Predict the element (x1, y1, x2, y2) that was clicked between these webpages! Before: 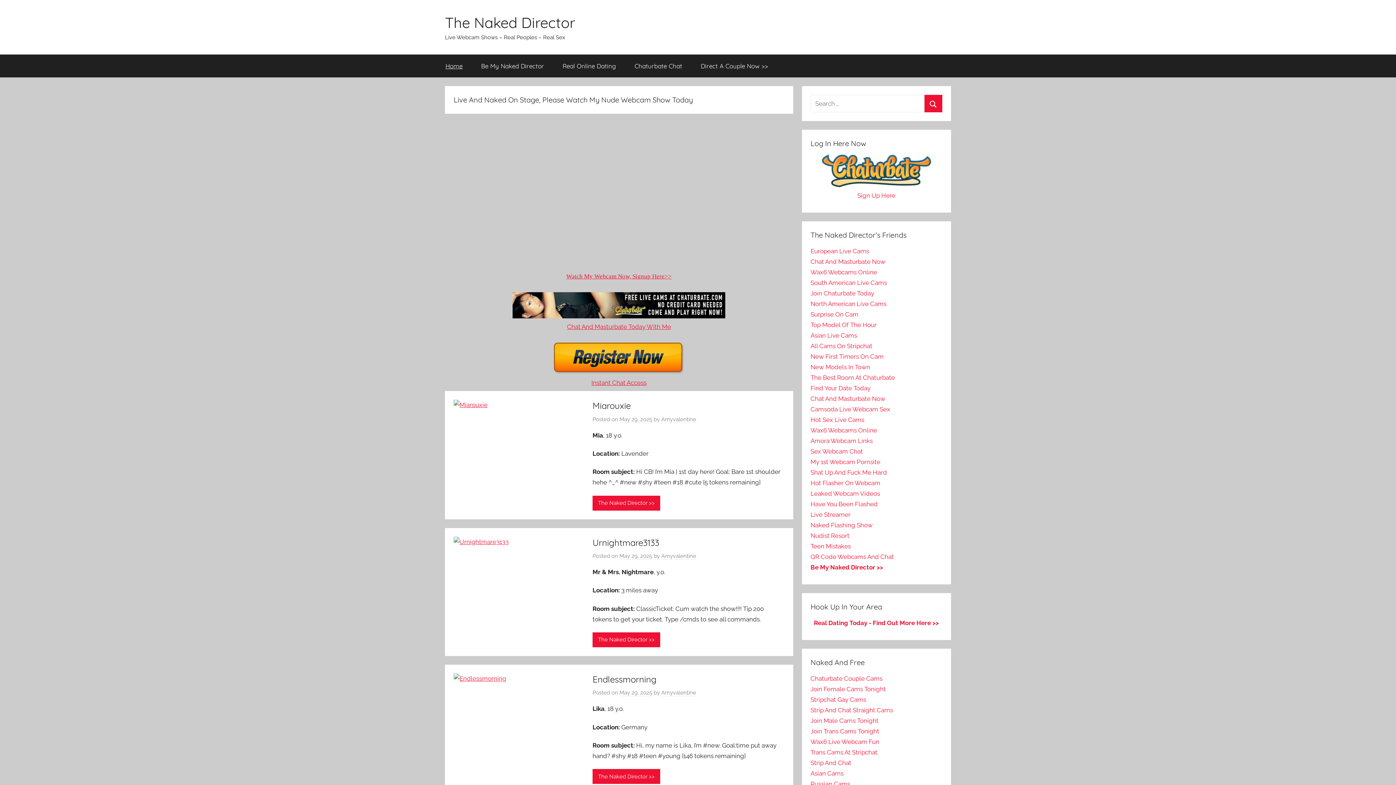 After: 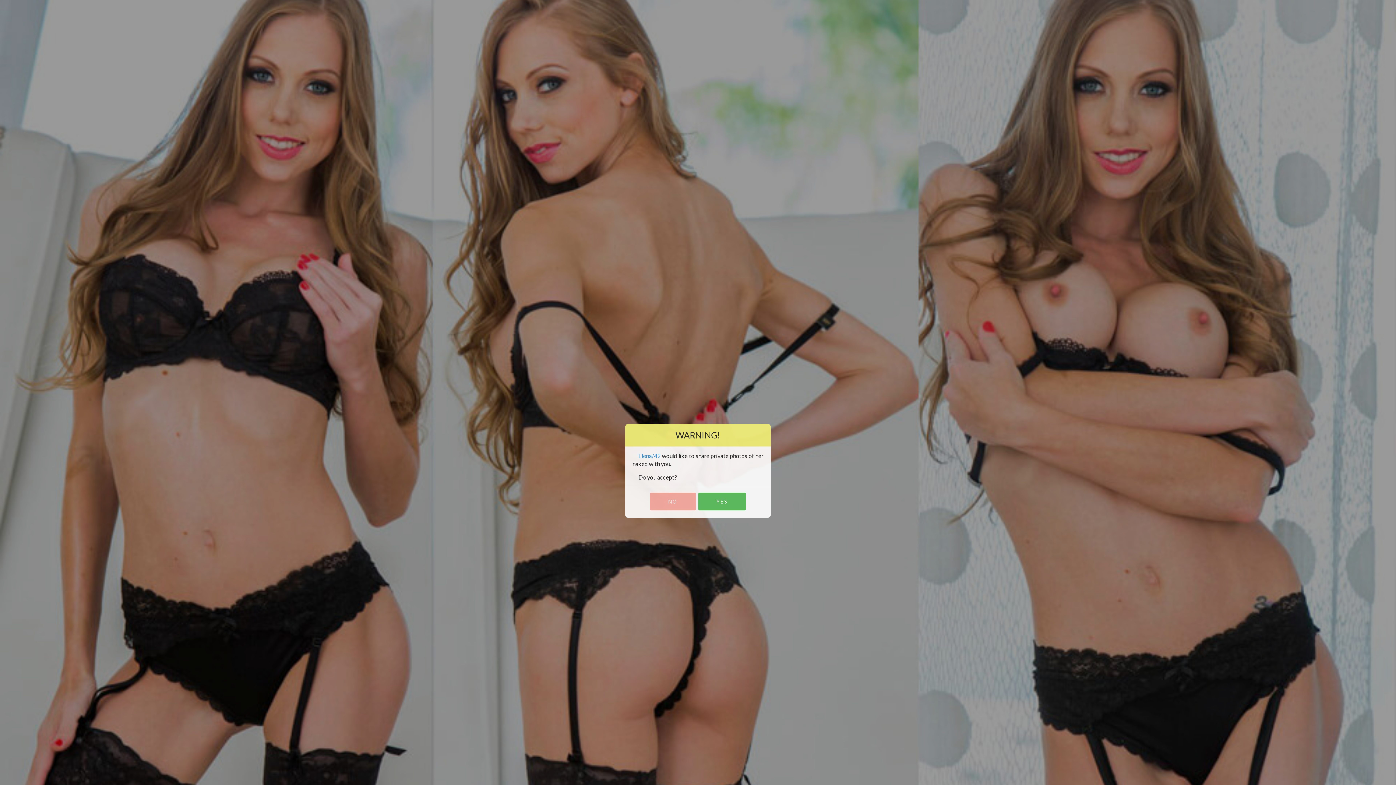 Action: label: Real Online Dating bbox: (553, 54, 625, 77)